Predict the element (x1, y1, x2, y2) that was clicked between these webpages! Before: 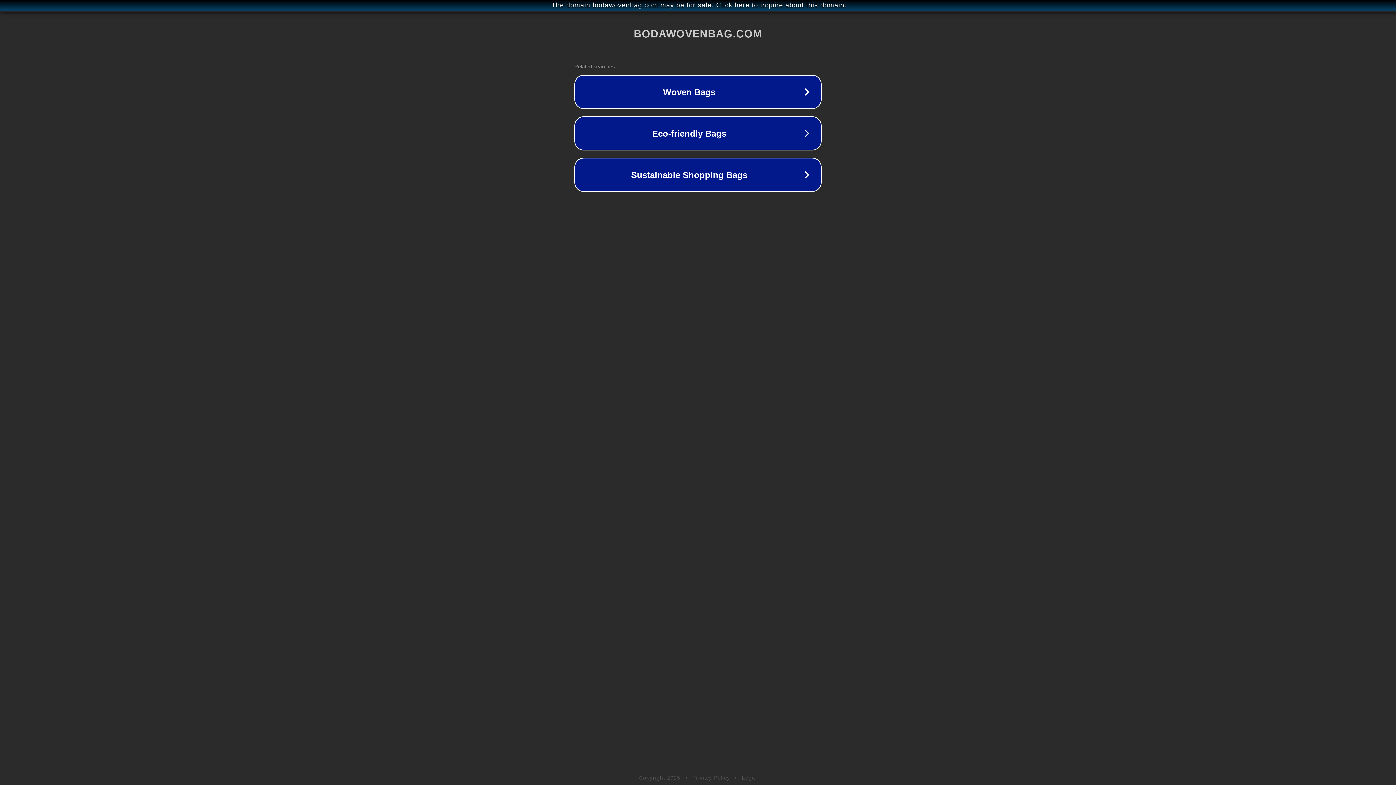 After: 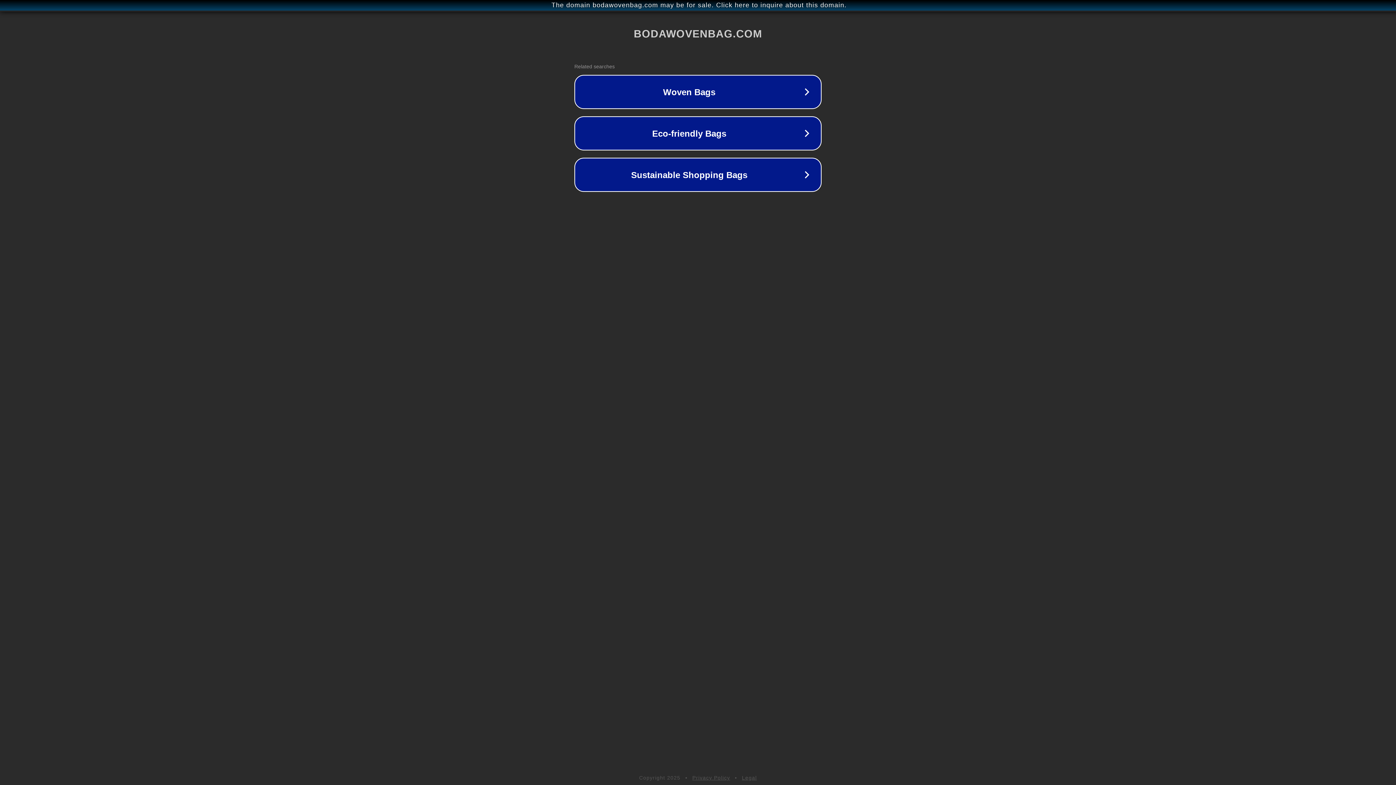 Action: label: Legal bbox: (742, 775, 757, 781)